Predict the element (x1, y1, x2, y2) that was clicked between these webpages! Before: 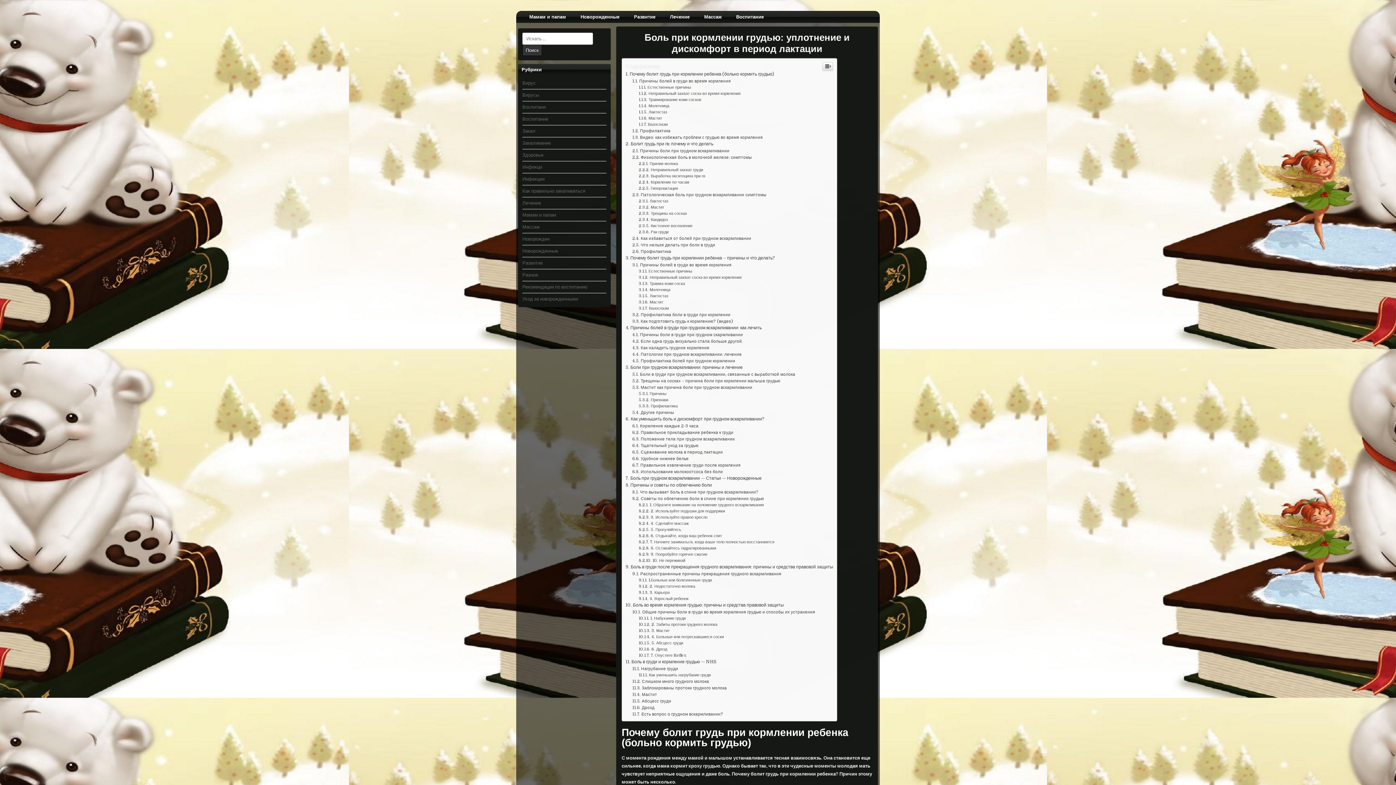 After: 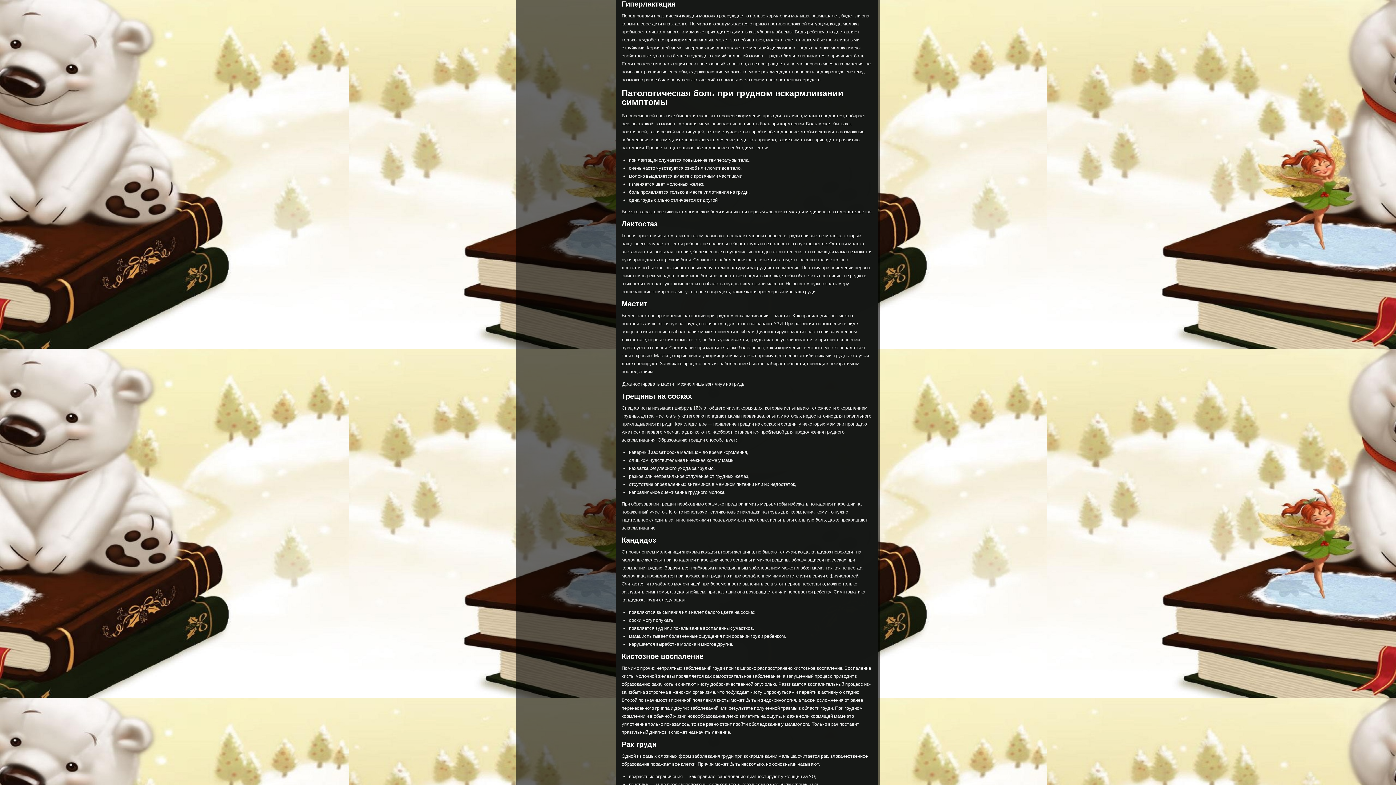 Action: label: Гиперлактация bbox: (638, 585, 678, 590)